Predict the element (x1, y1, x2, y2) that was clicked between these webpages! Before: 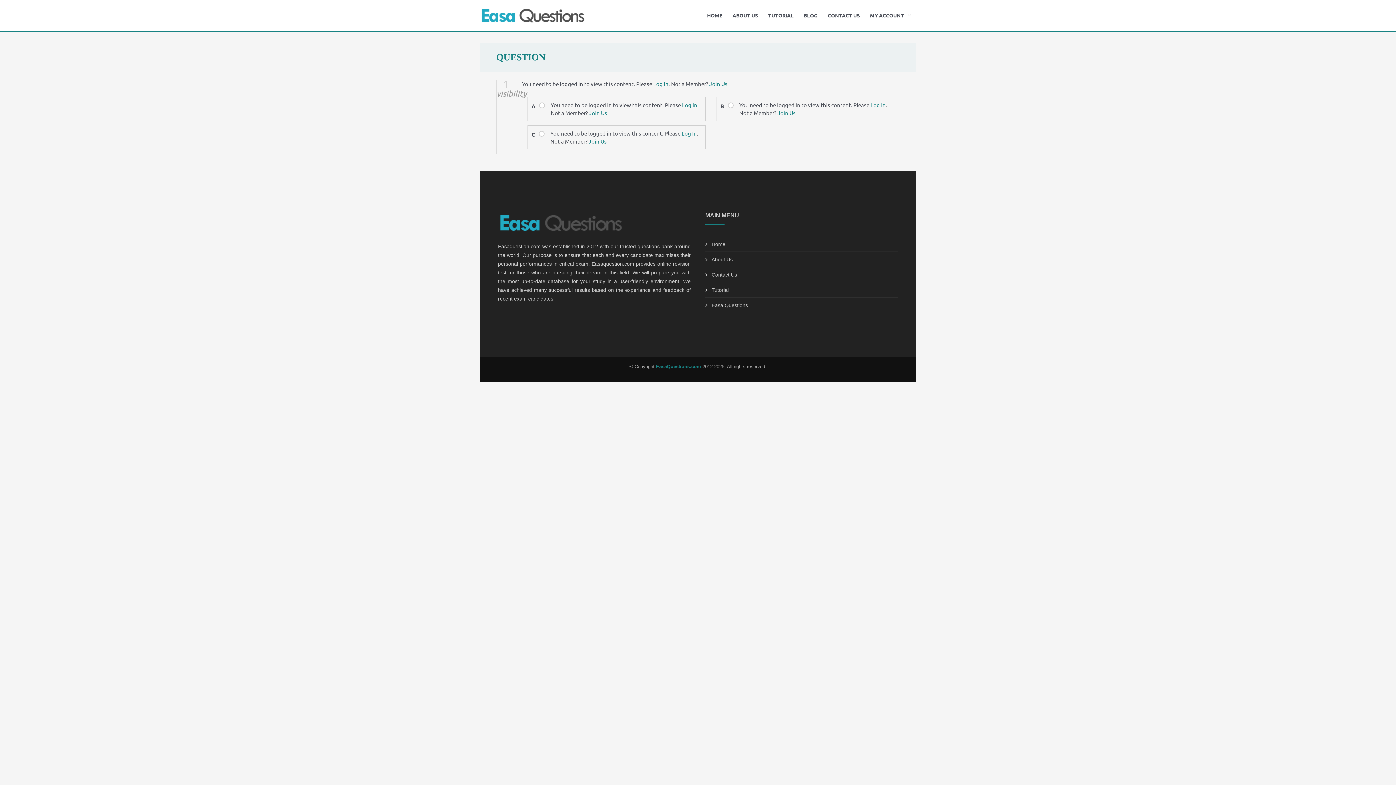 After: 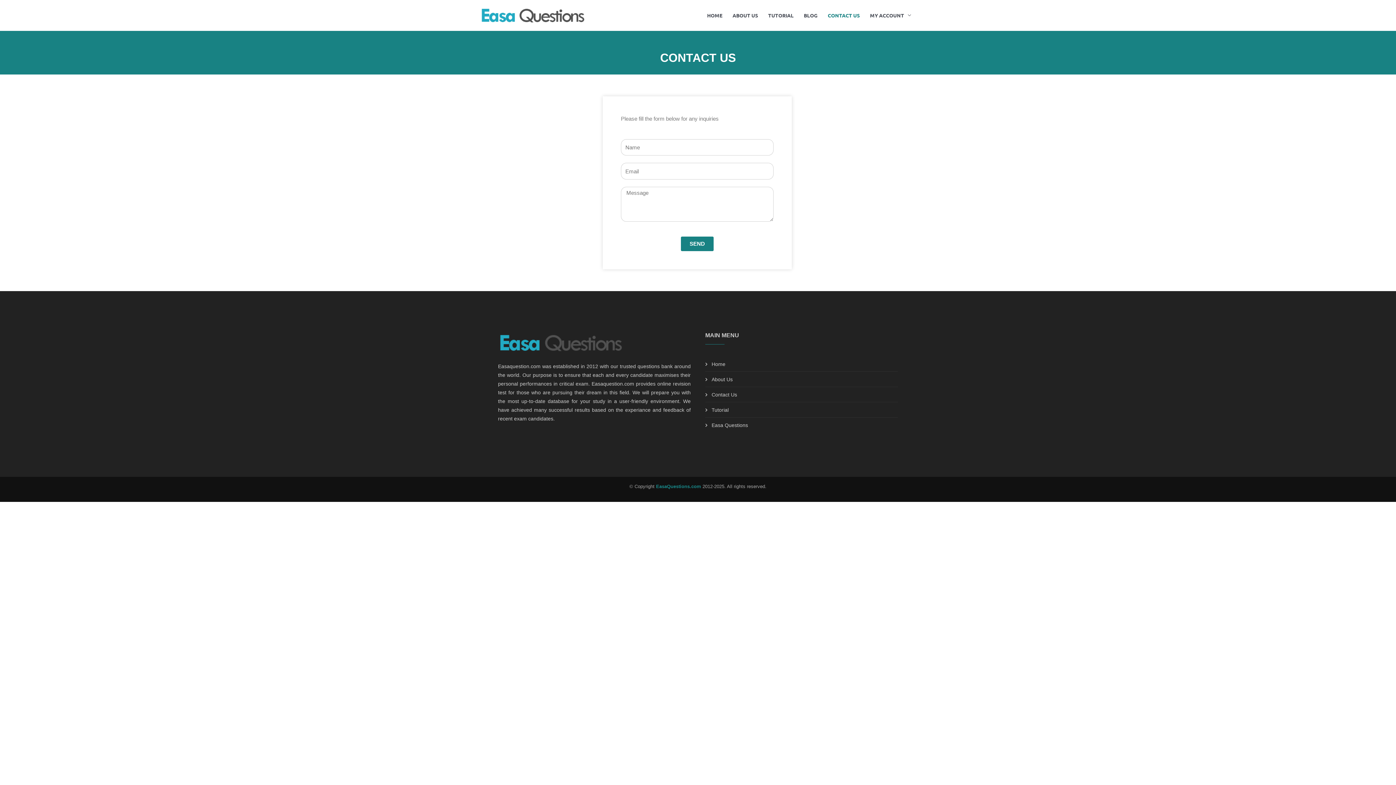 Action: label: Contact Us bbox: (705, 270, 898, 279)